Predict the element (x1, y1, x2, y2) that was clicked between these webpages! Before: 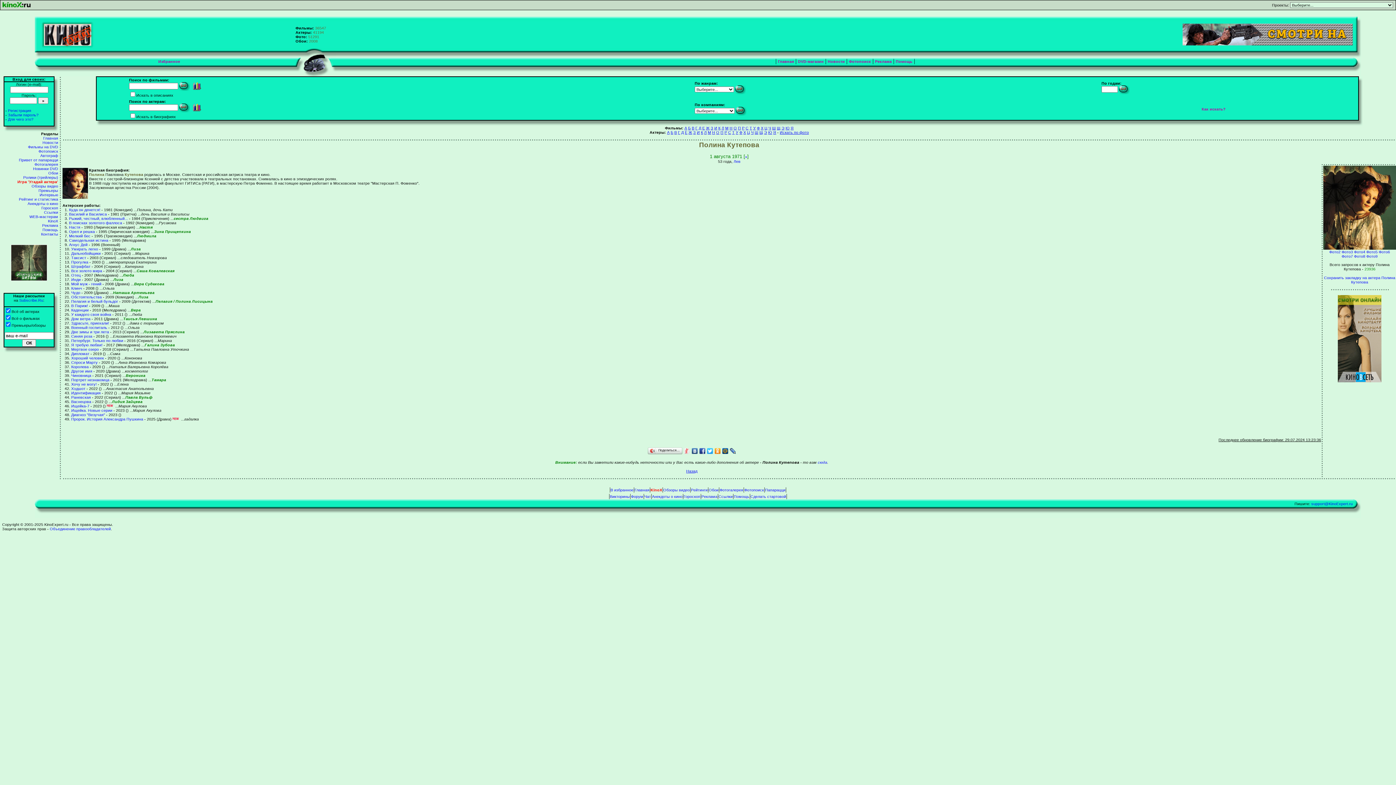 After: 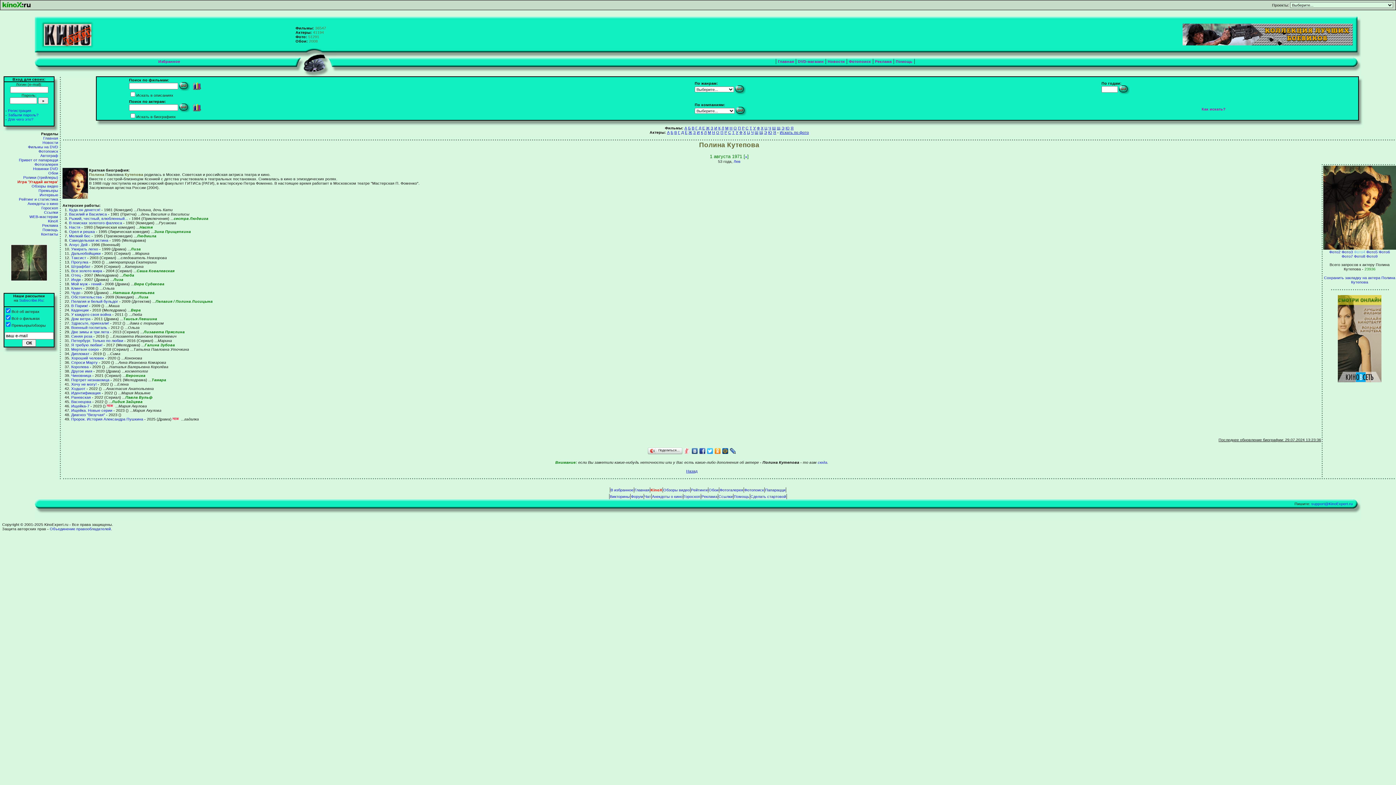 Action: label: Фото4 bbox: (1354, 249, 1365, 254)